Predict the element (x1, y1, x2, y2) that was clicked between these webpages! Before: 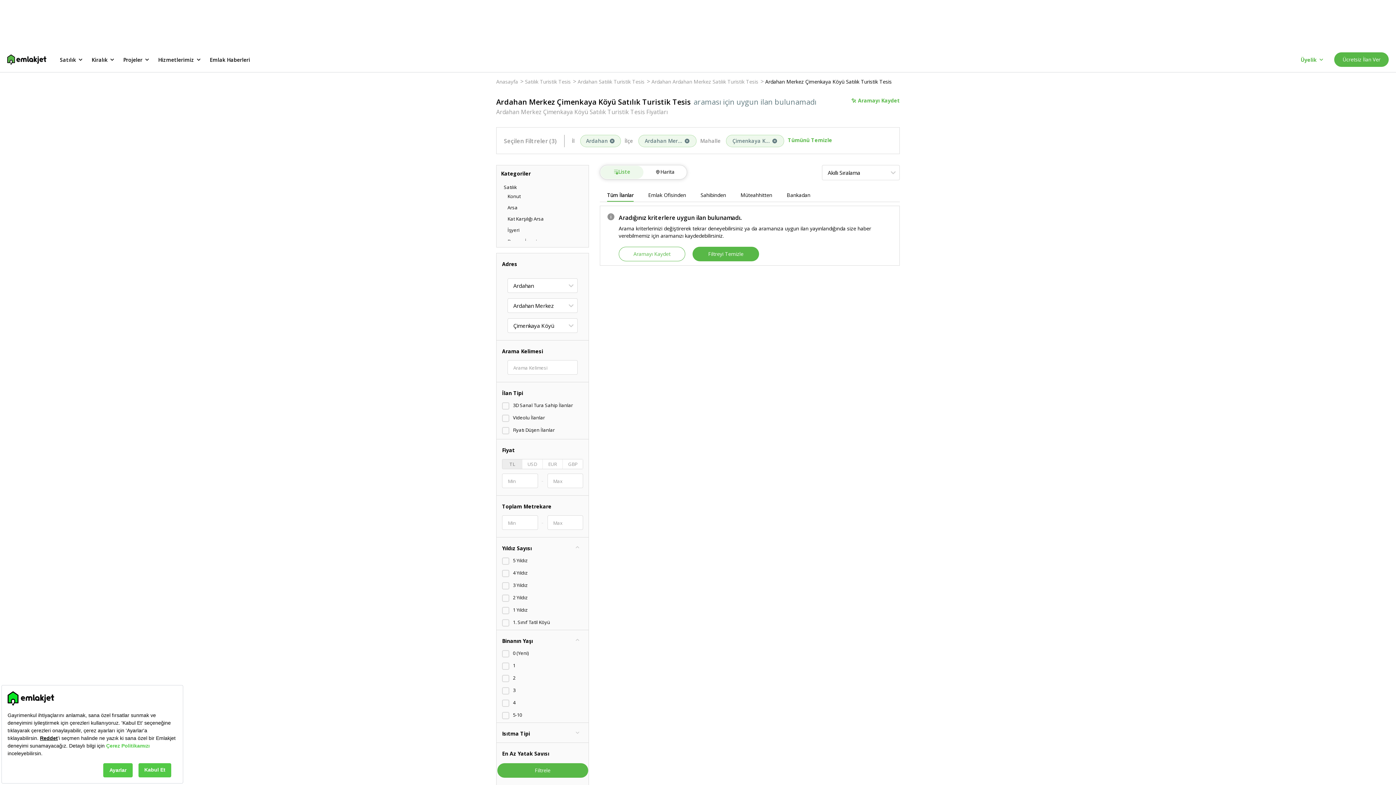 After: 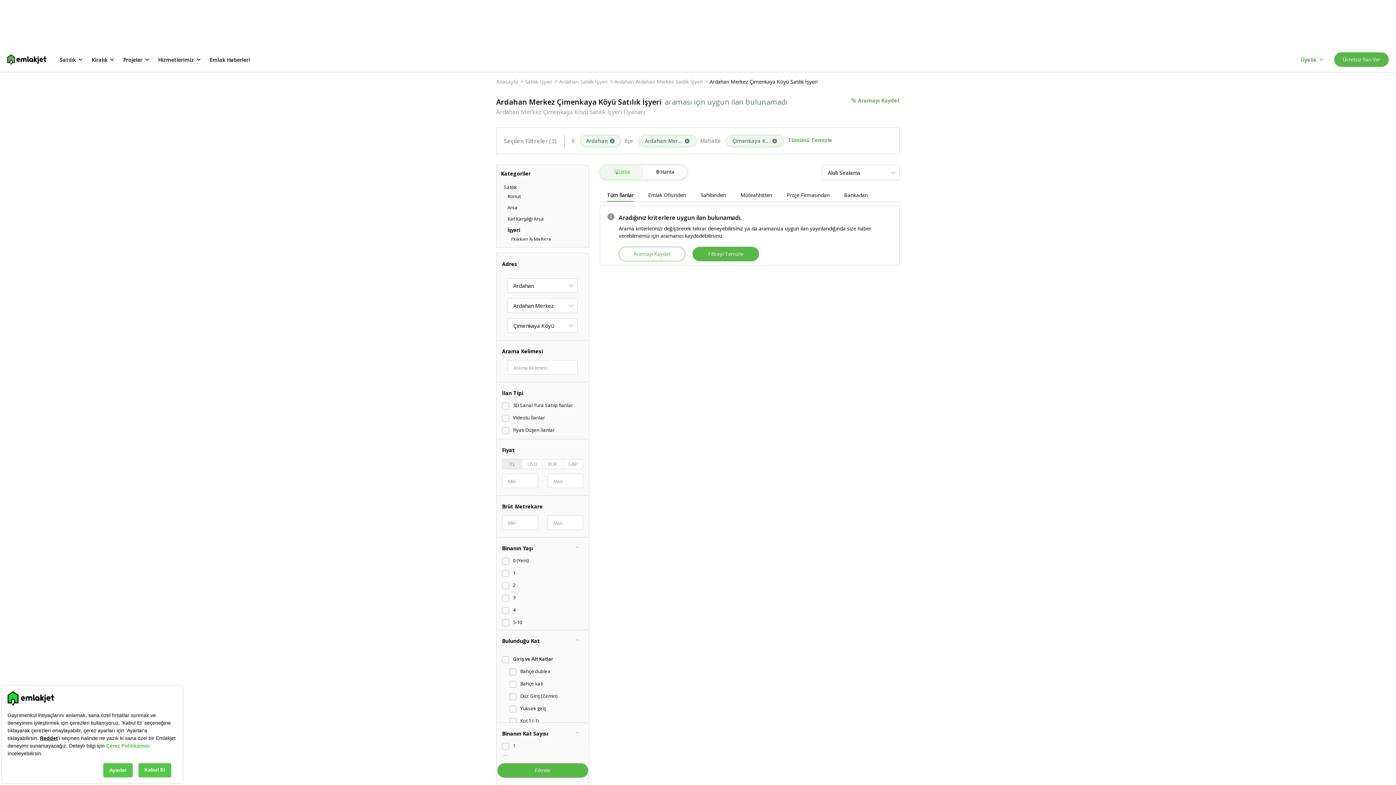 Action: label: İşyeri bbox: (507, 226, 519, 233)